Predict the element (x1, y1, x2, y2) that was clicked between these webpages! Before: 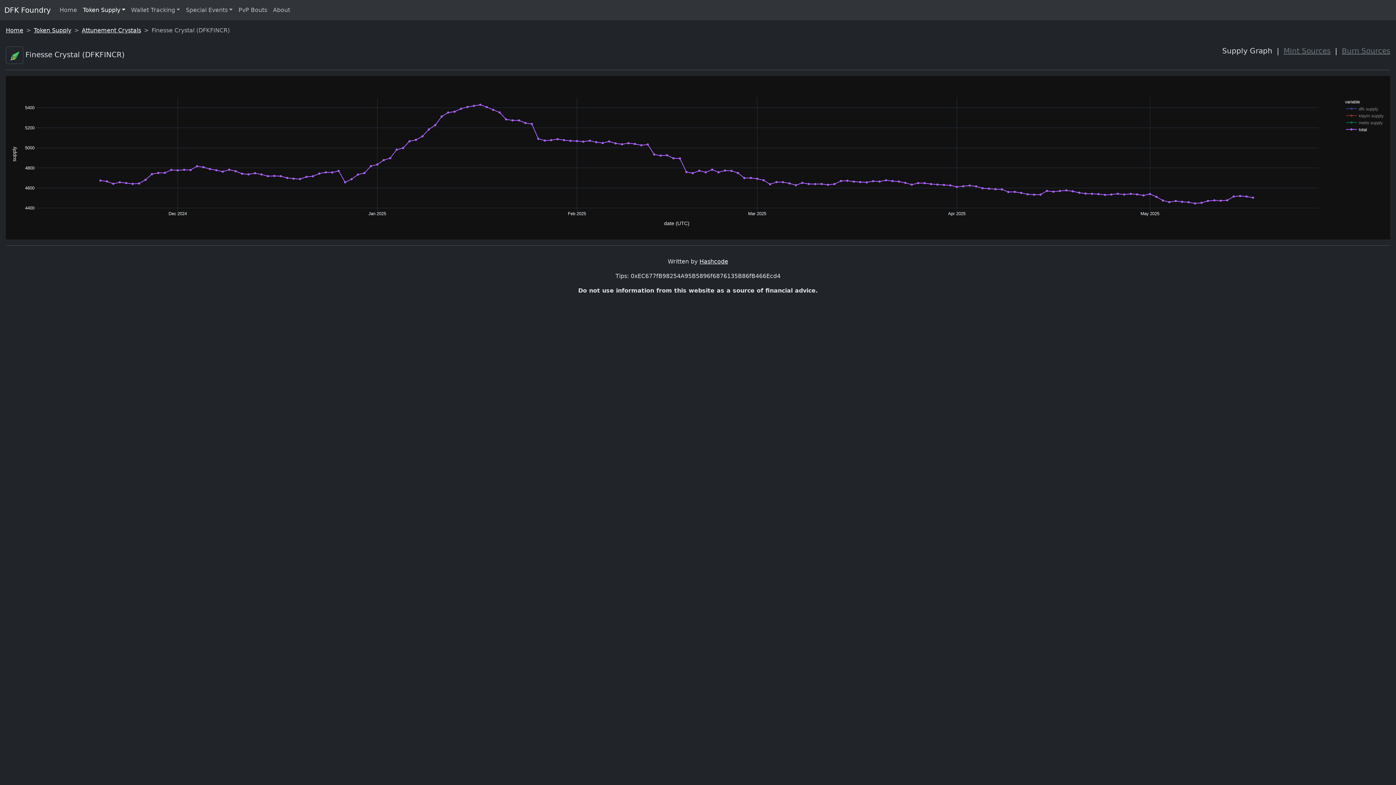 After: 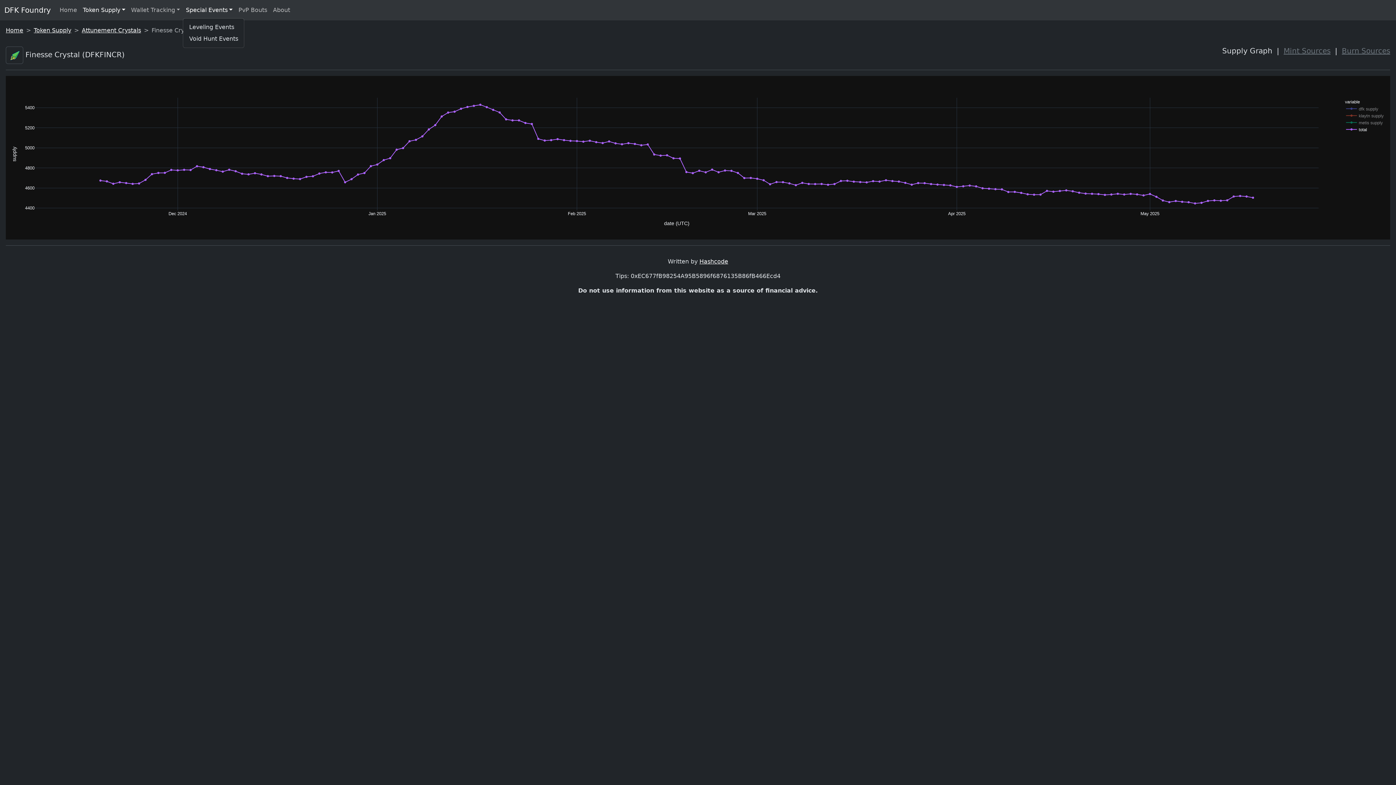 Action: label: Special Events bbox: (183, 2, 235, 17)